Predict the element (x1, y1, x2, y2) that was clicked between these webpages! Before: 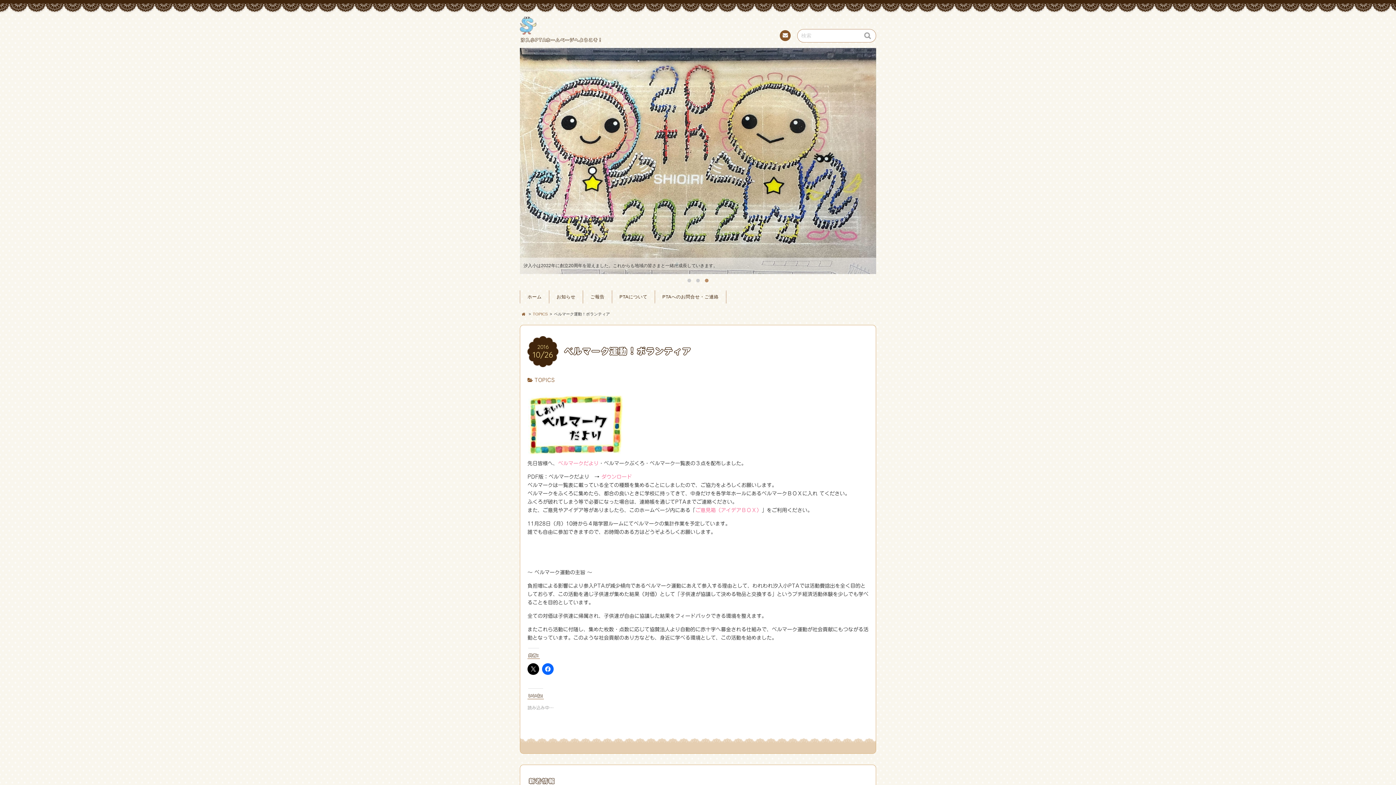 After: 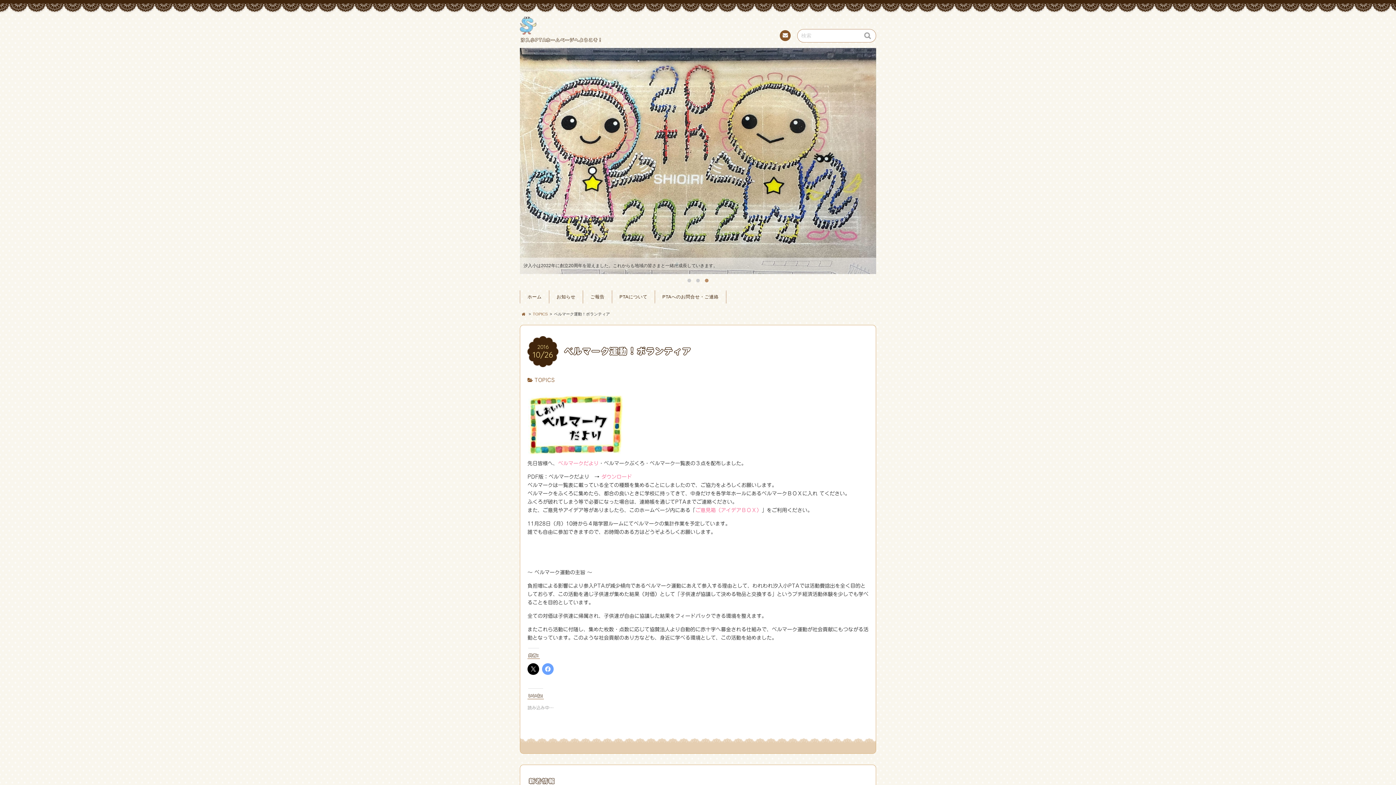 Action: bbox: (542, 663, 553, 675)